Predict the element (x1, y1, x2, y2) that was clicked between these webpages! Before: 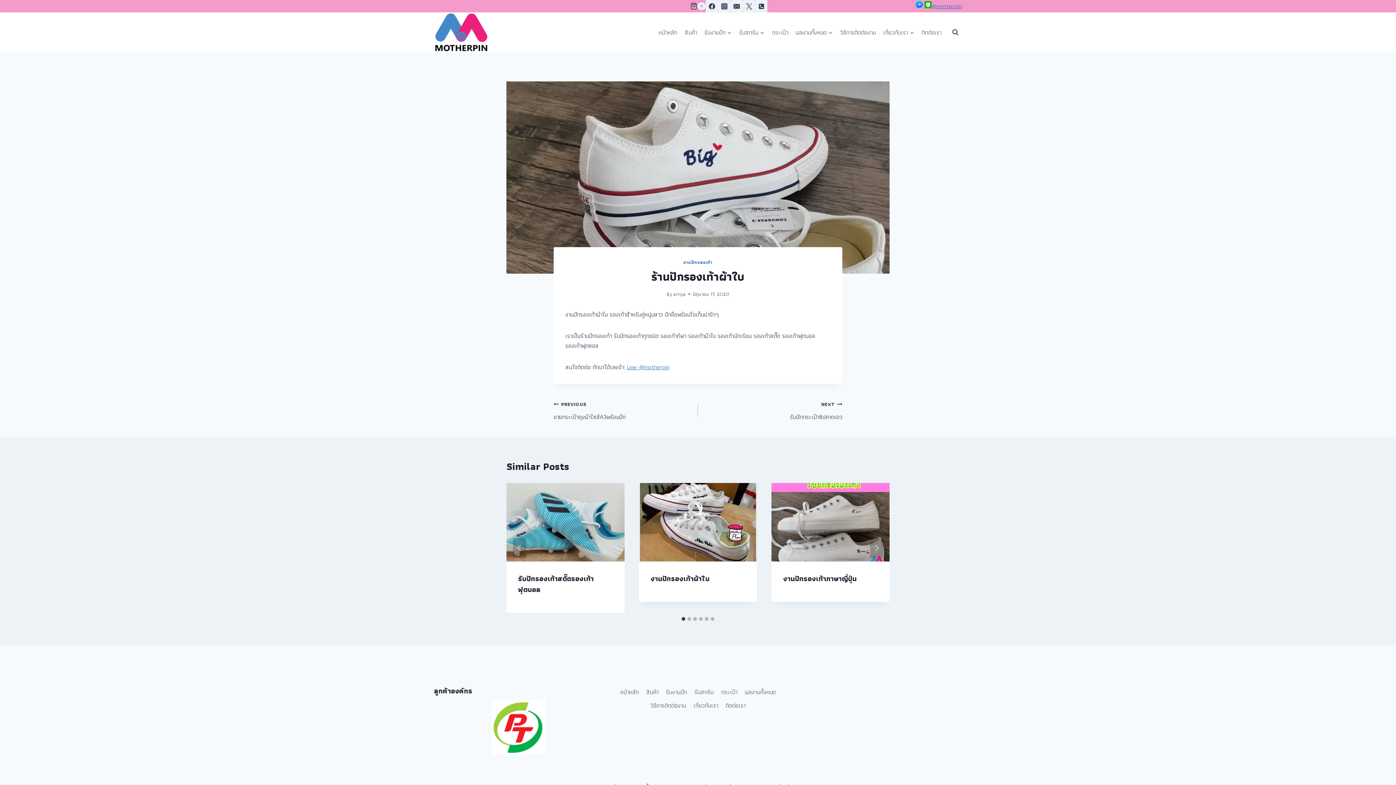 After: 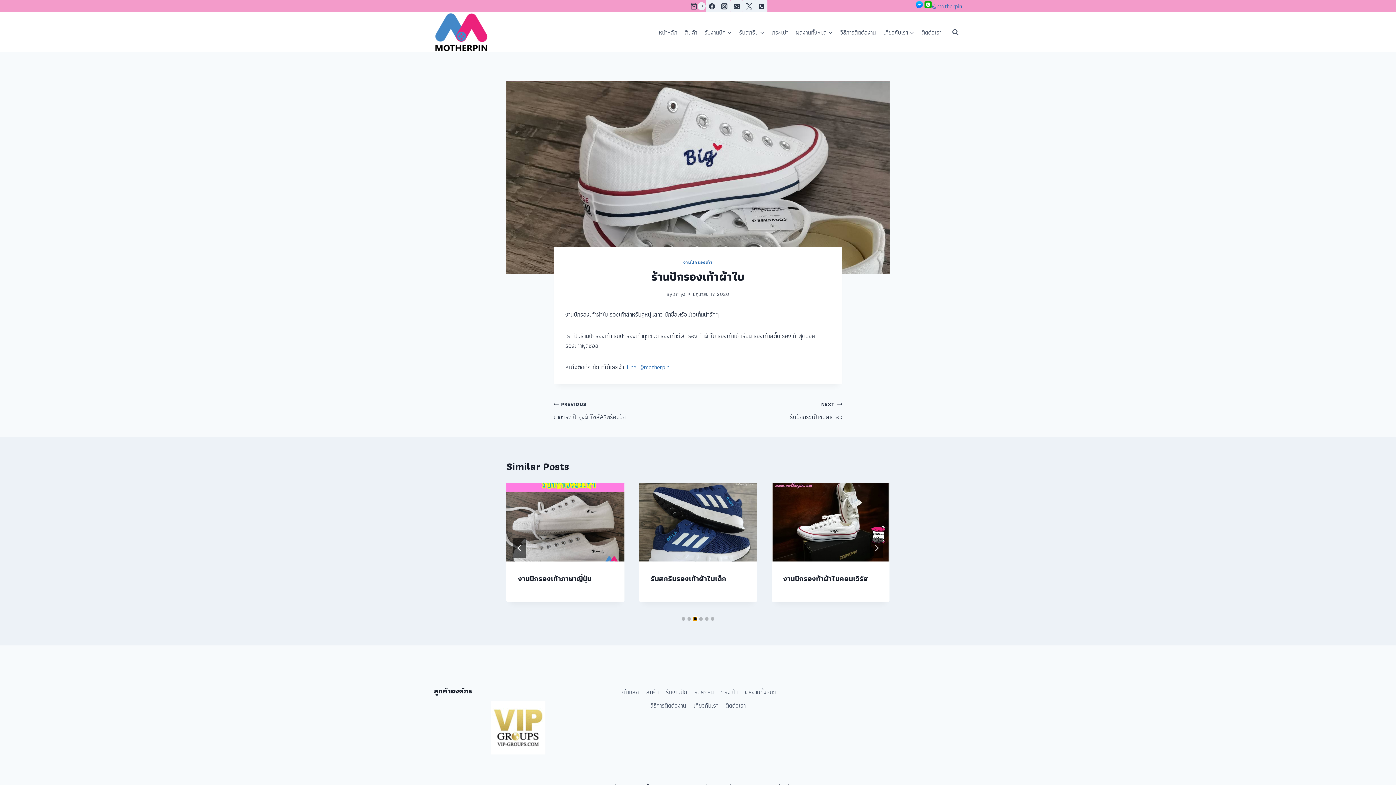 Action: label: Go to slide 3 bbox: (693, 617, 697, 621)